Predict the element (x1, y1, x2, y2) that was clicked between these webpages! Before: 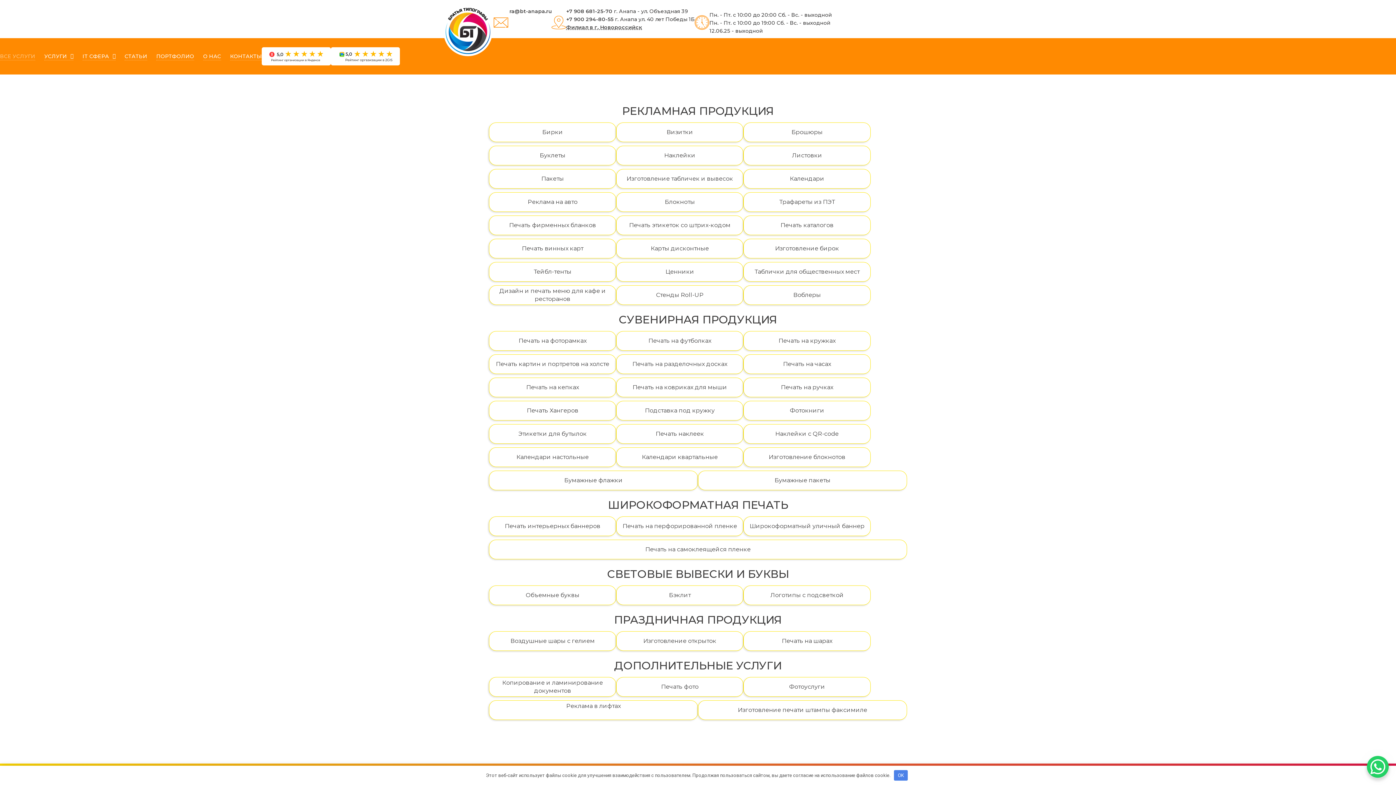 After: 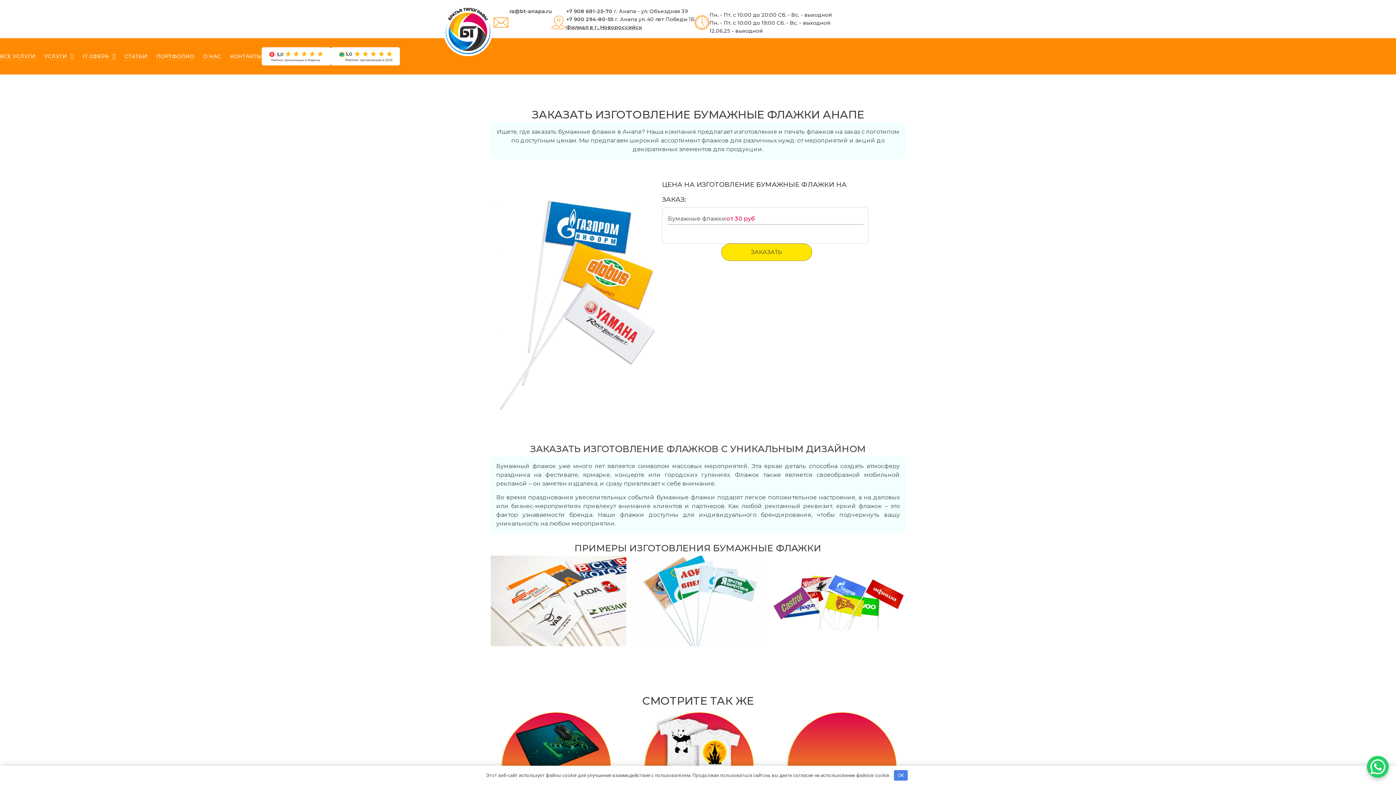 Action: label: Бумажные флажки bbox: (489, 471, 698, 490)